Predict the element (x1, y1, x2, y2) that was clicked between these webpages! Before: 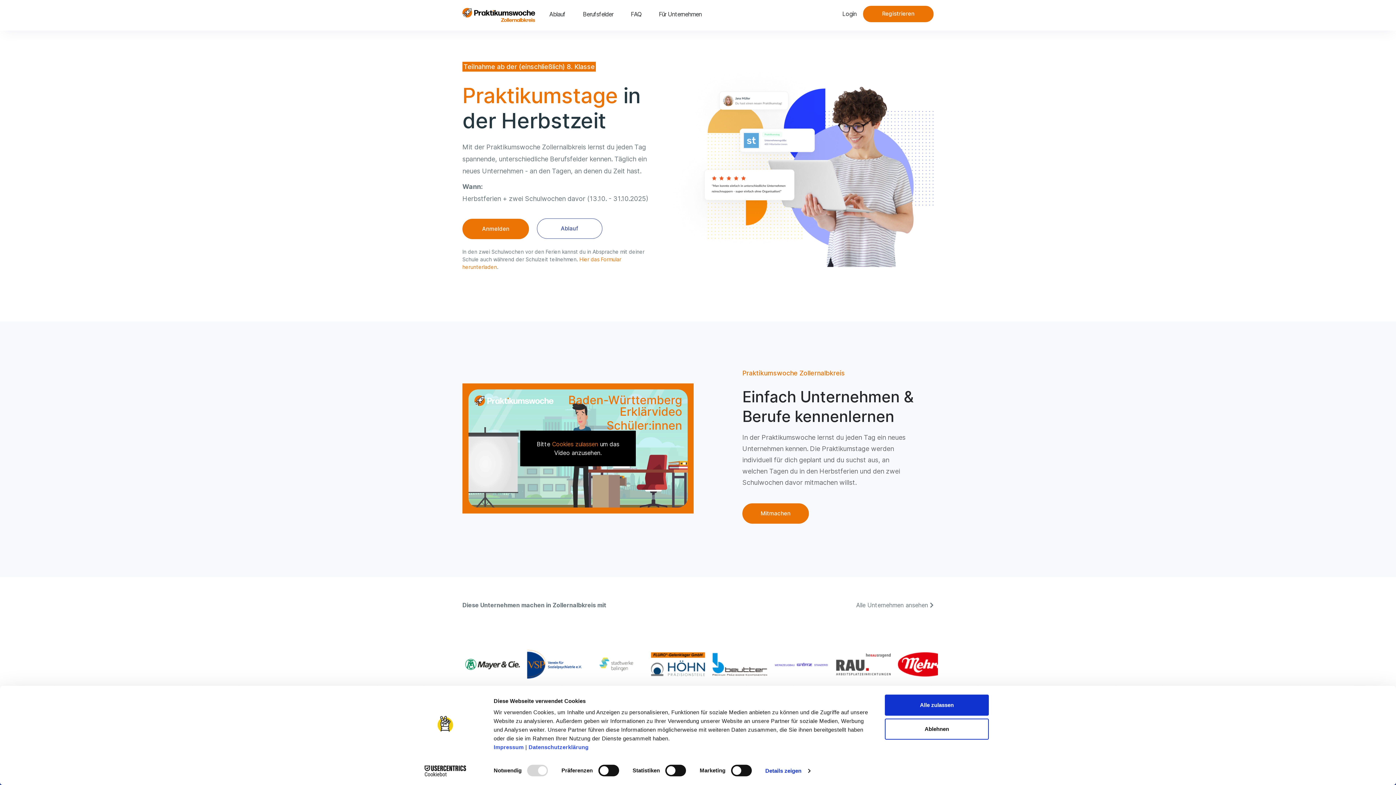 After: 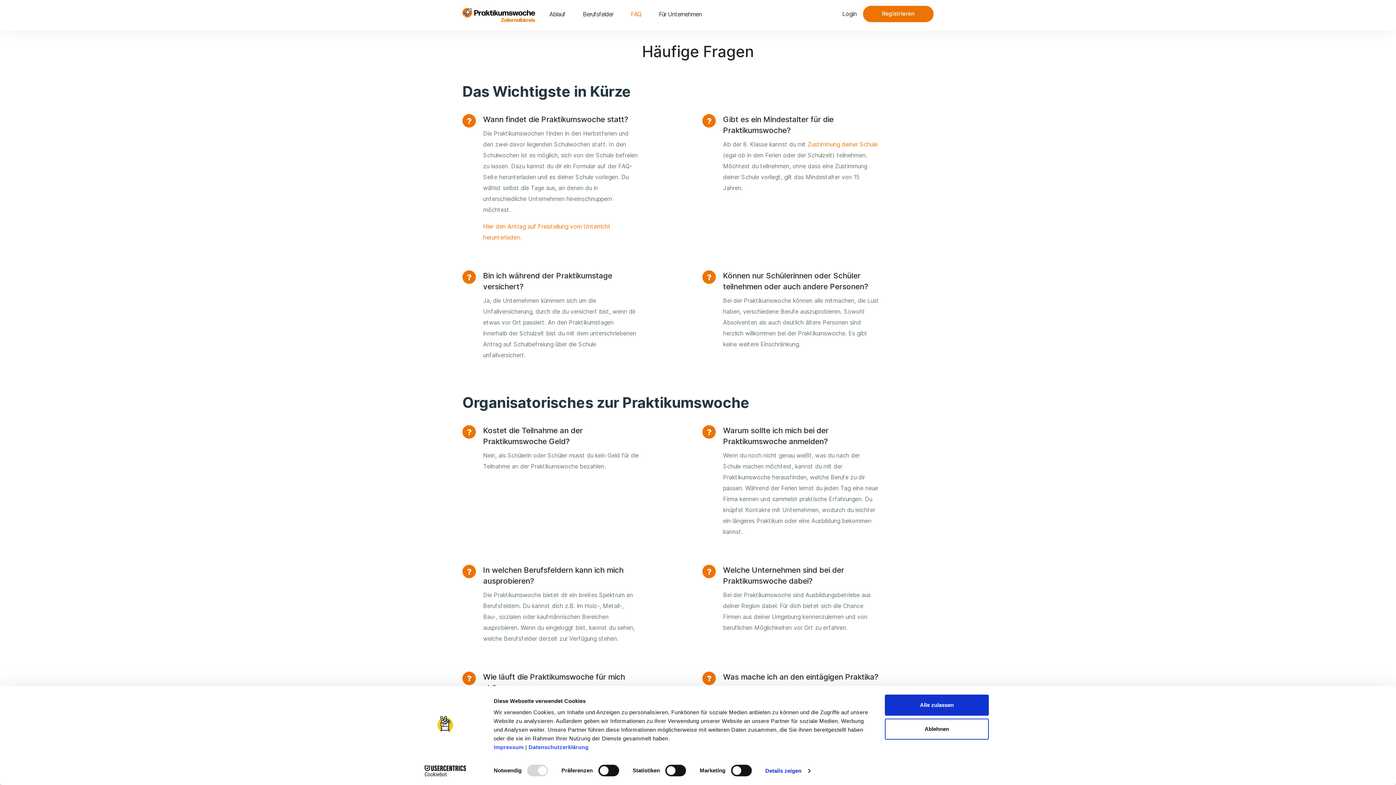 Action: label: FAQ bbox: (622, 0, 650, 27)